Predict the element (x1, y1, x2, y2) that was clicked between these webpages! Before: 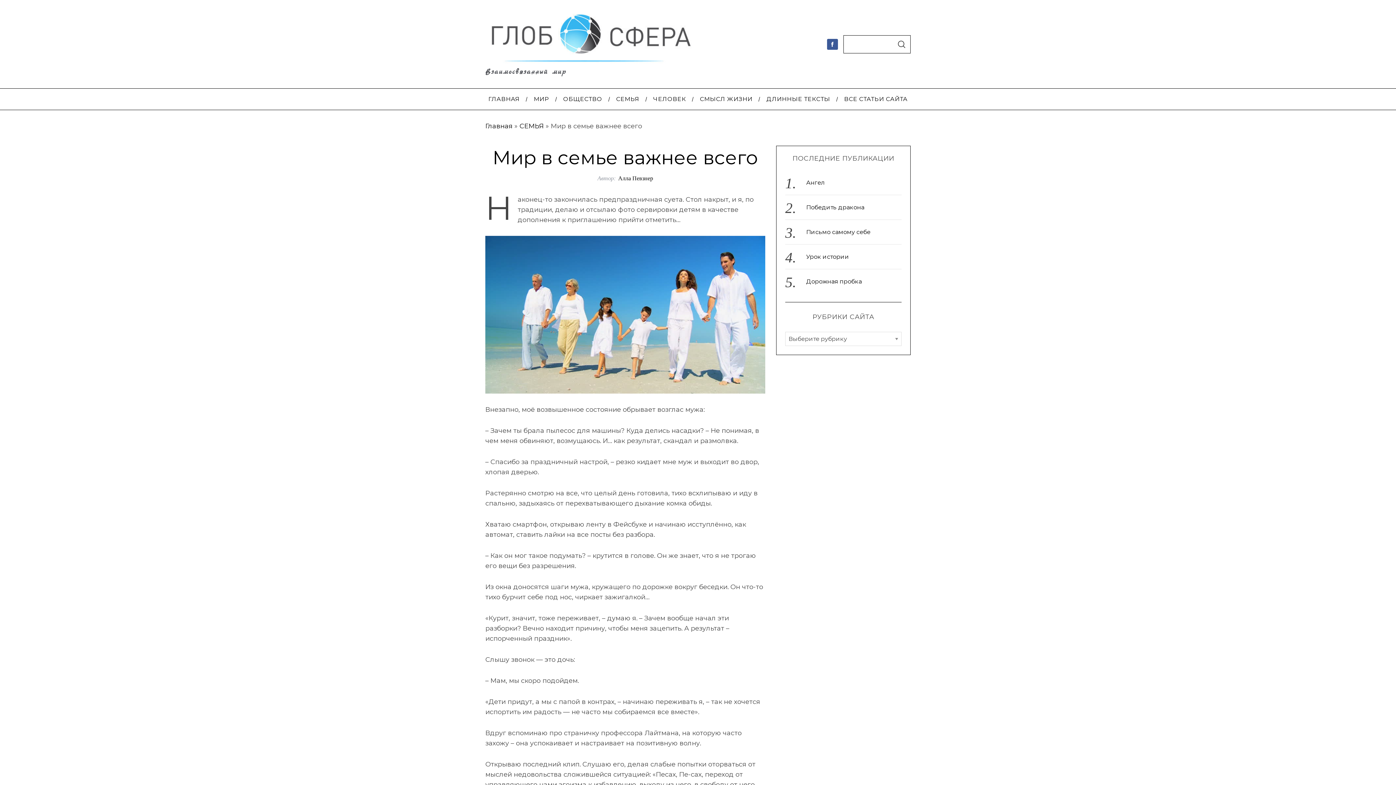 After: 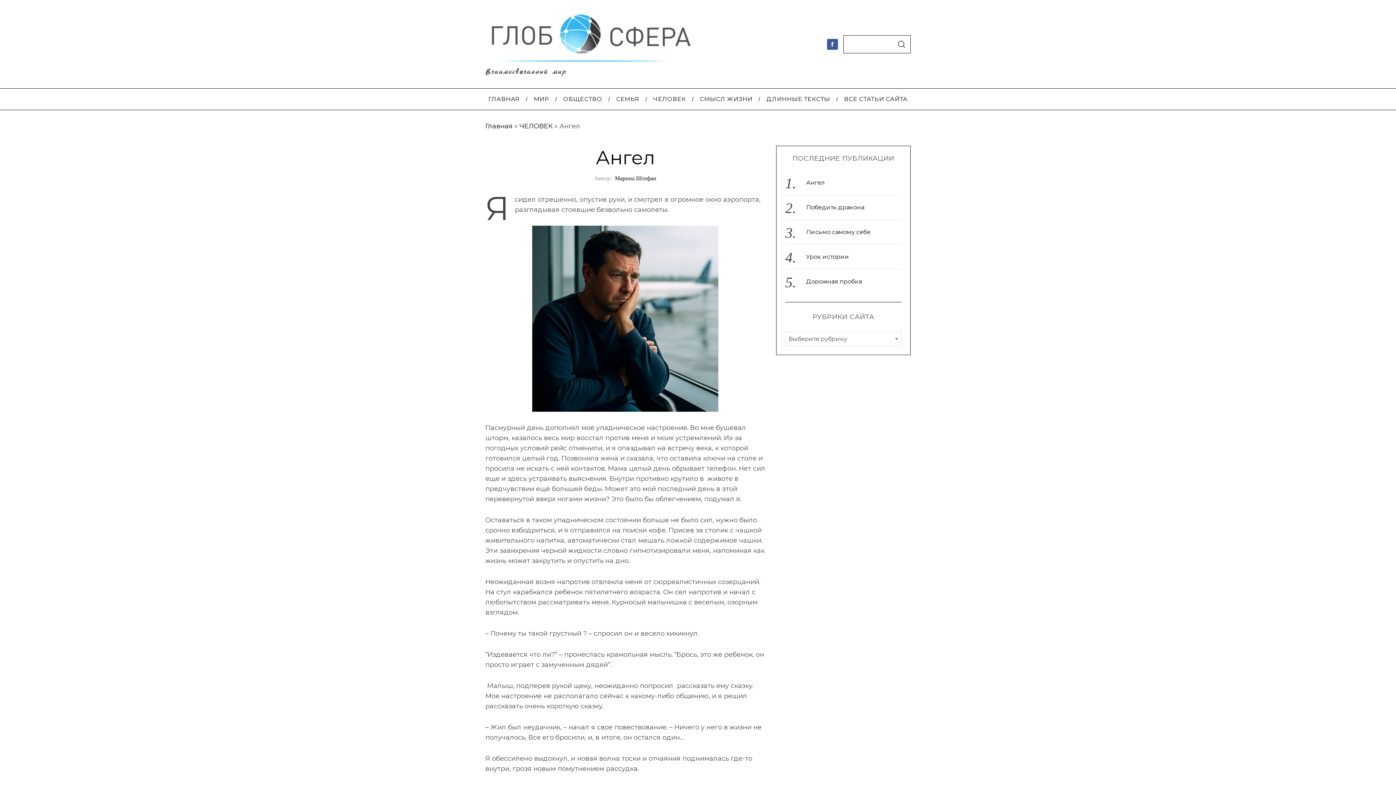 Action: bbox: (806, 179, 824, 186) label: Ангел